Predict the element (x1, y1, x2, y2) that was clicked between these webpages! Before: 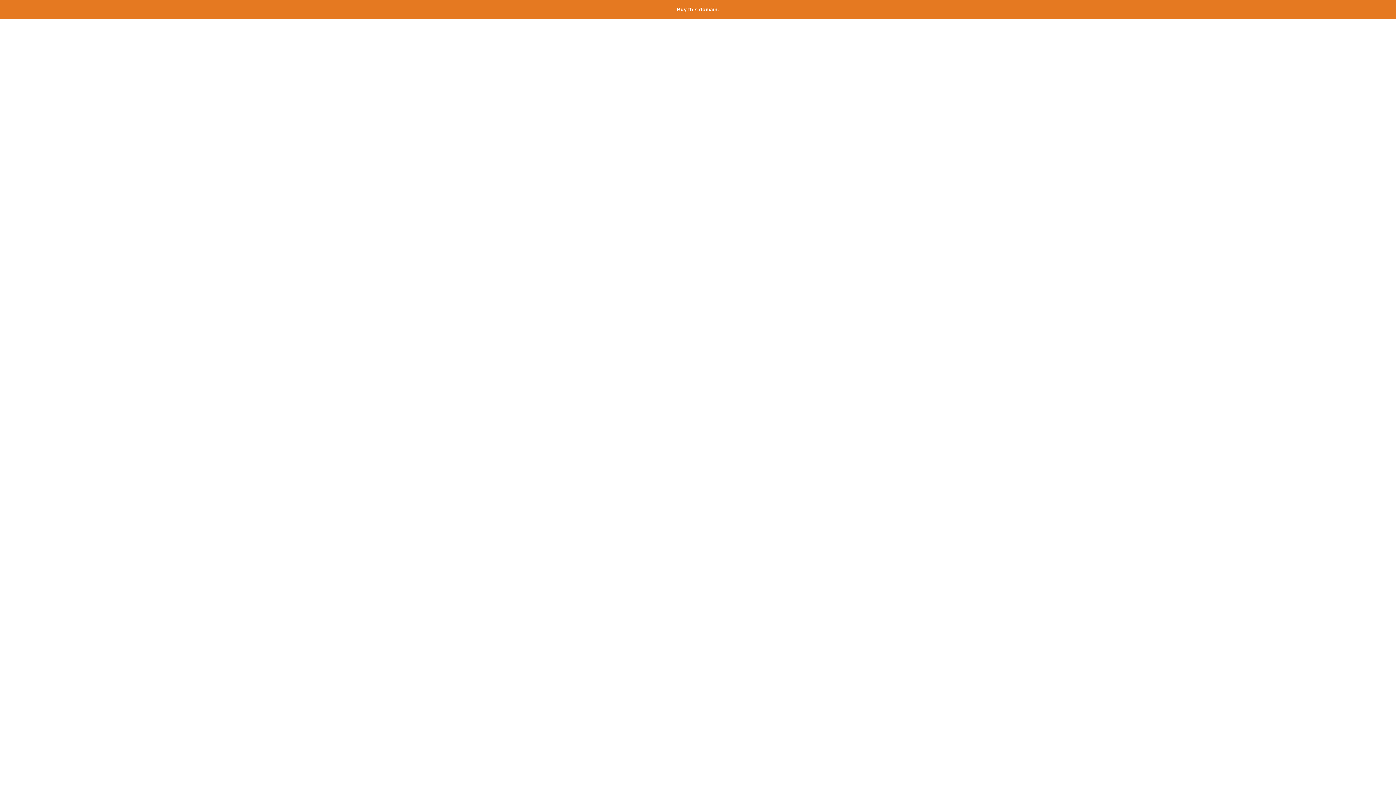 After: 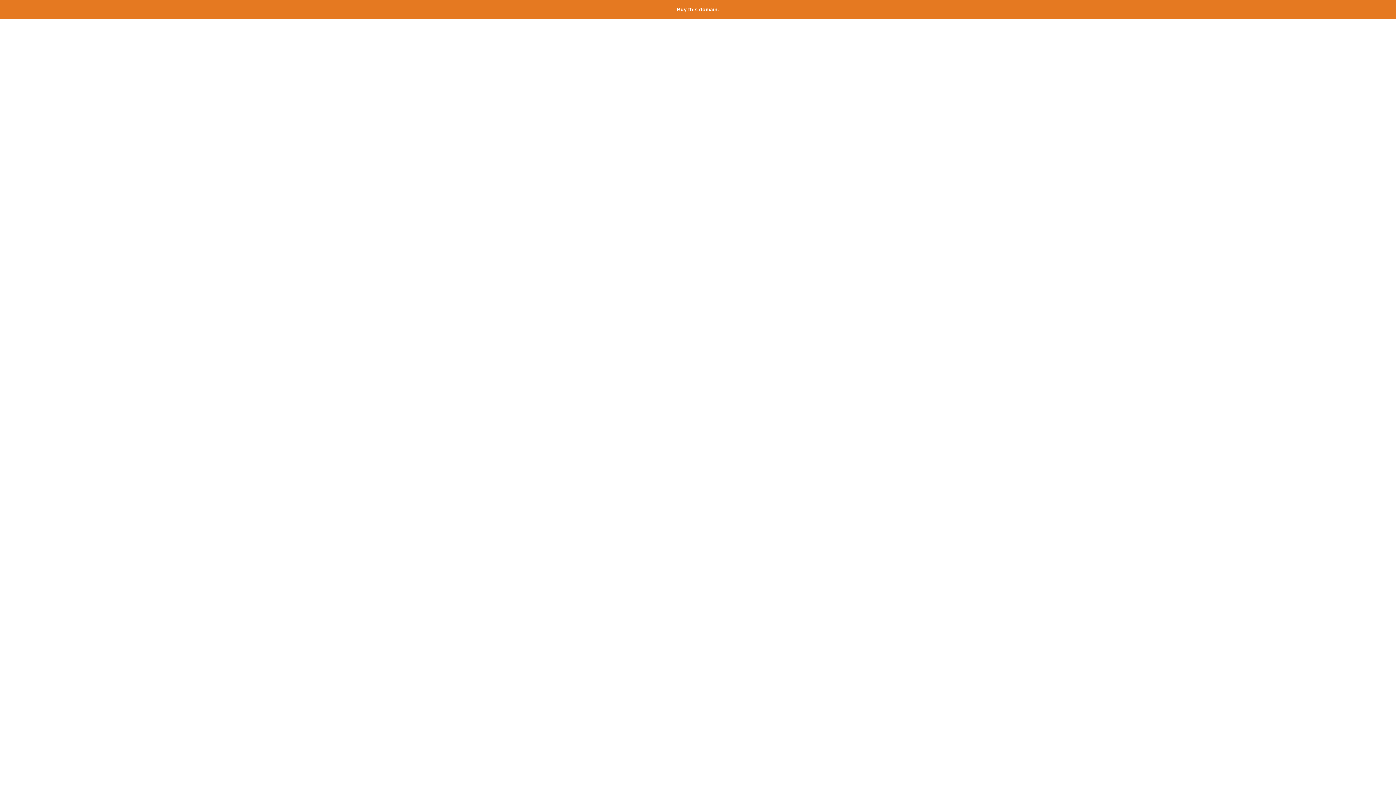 Action: bbox: (677, 6, 719, 12) label: Buy this domain.